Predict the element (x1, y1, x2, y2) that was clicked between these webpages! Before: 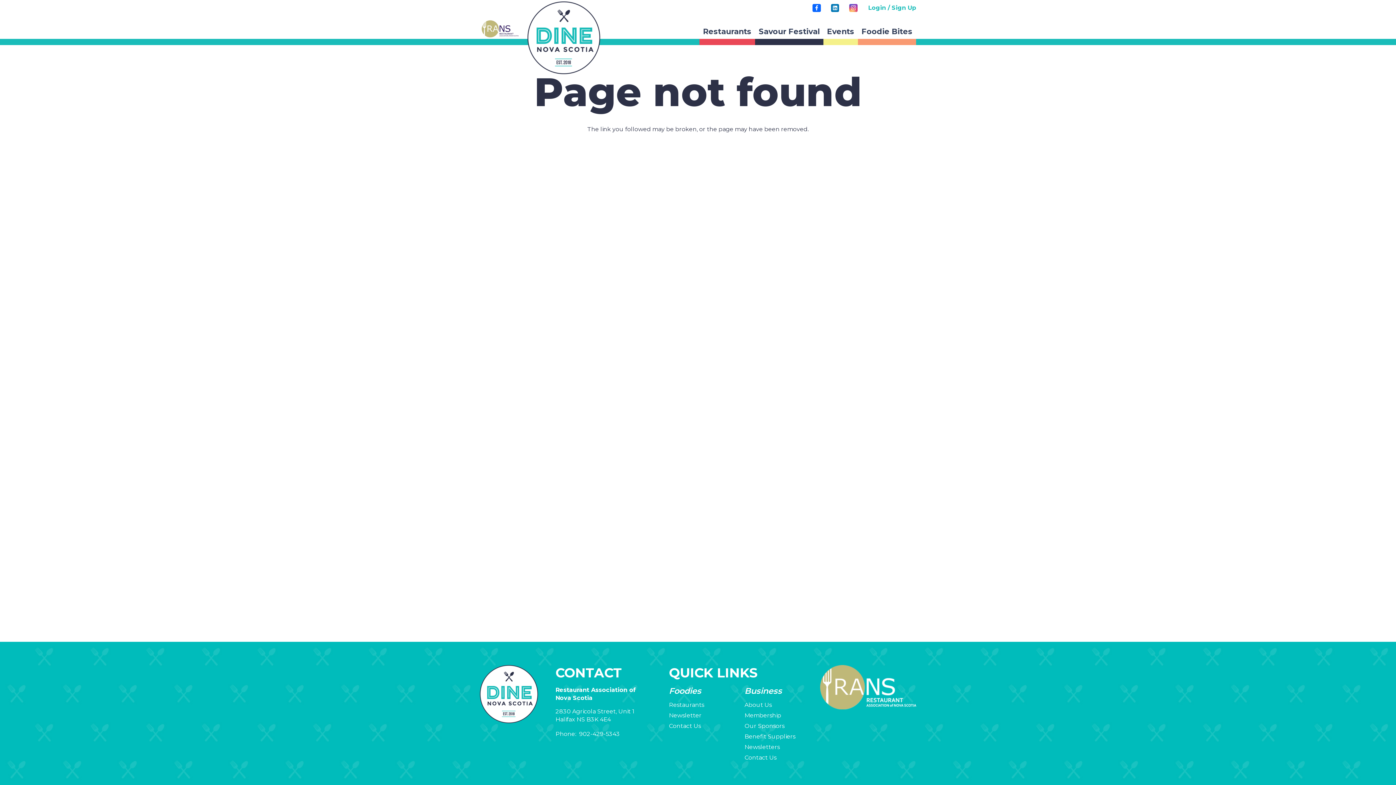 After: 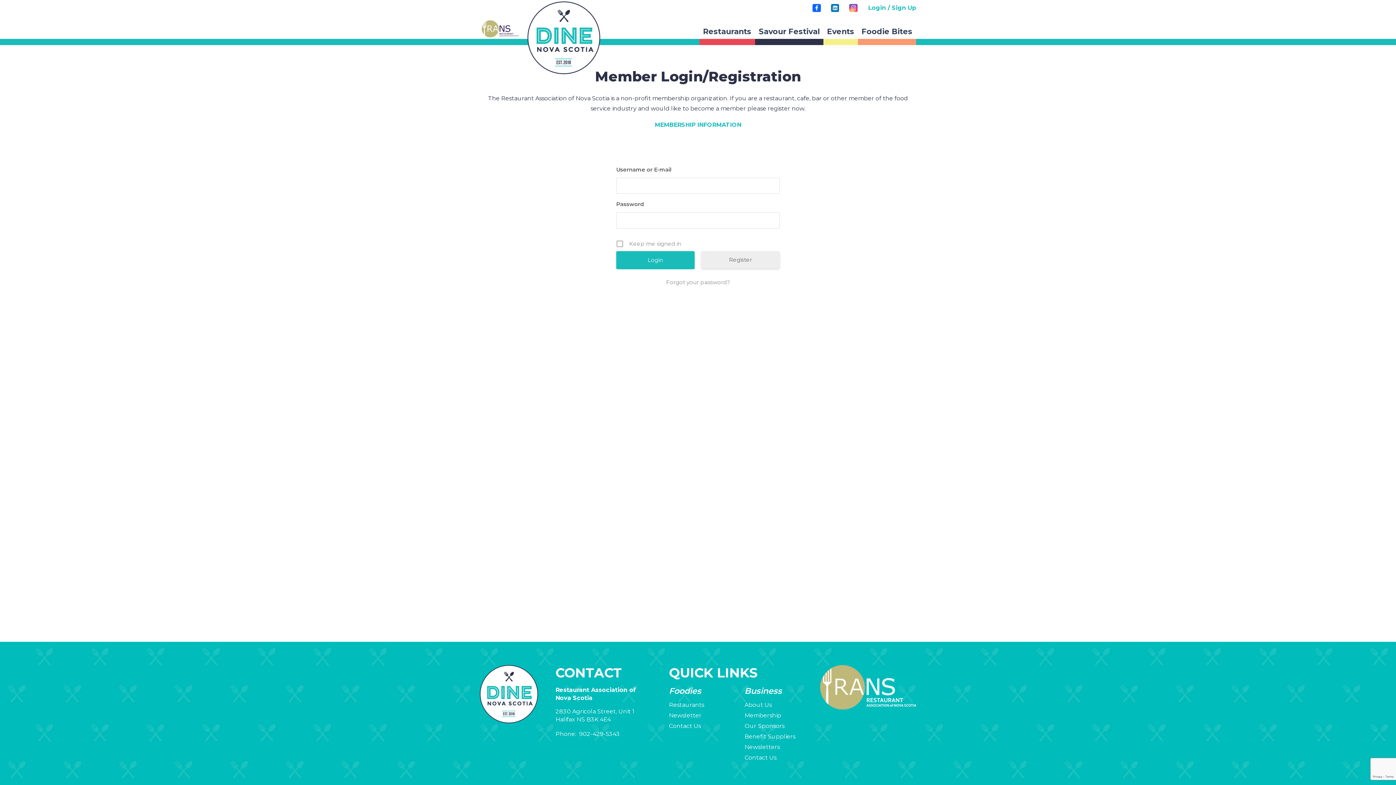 Action: label: Login / Sign Up bbox: (868, 4, 916, 11)